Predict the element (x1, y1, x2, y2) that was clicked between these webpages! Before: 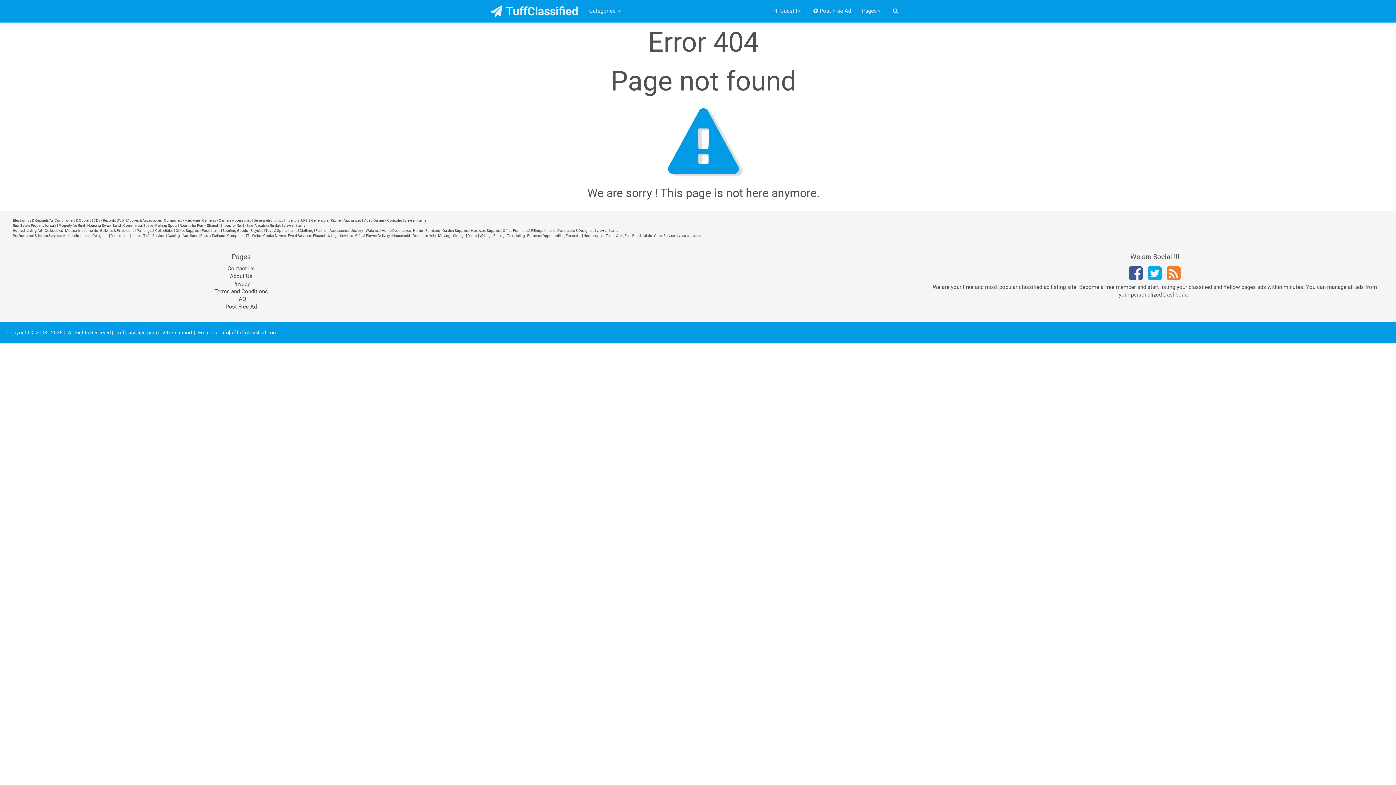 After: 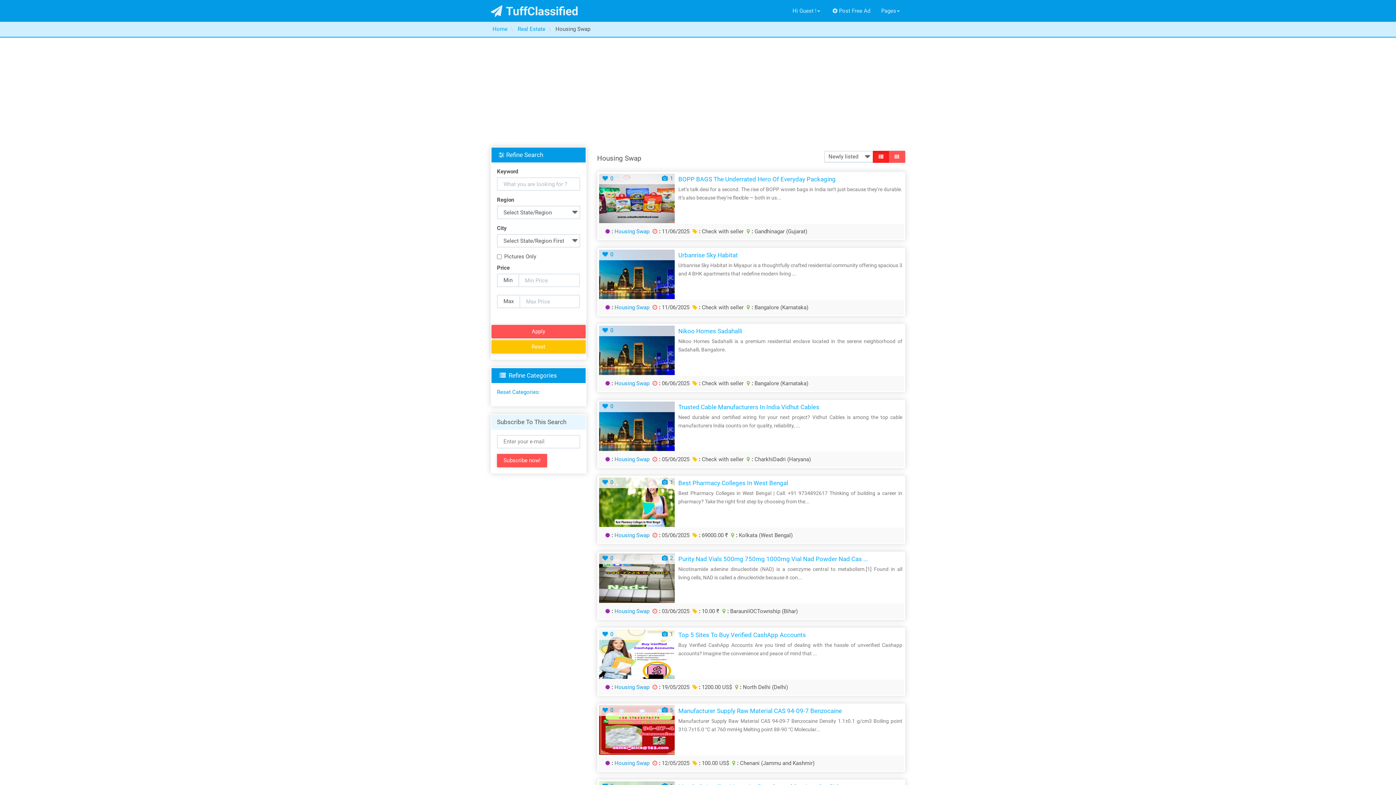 Action: label: Housing Swap bbox: (87, 223, 110, 227)